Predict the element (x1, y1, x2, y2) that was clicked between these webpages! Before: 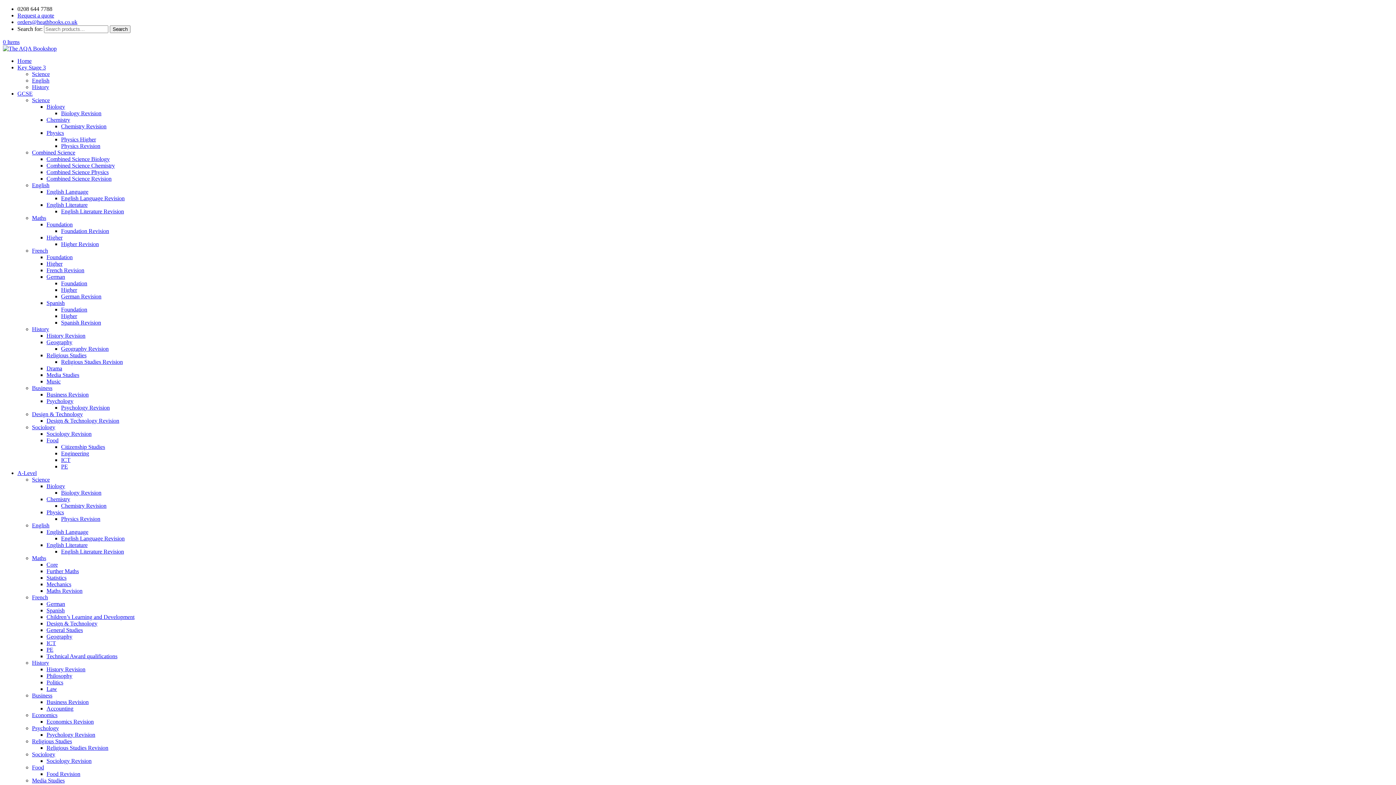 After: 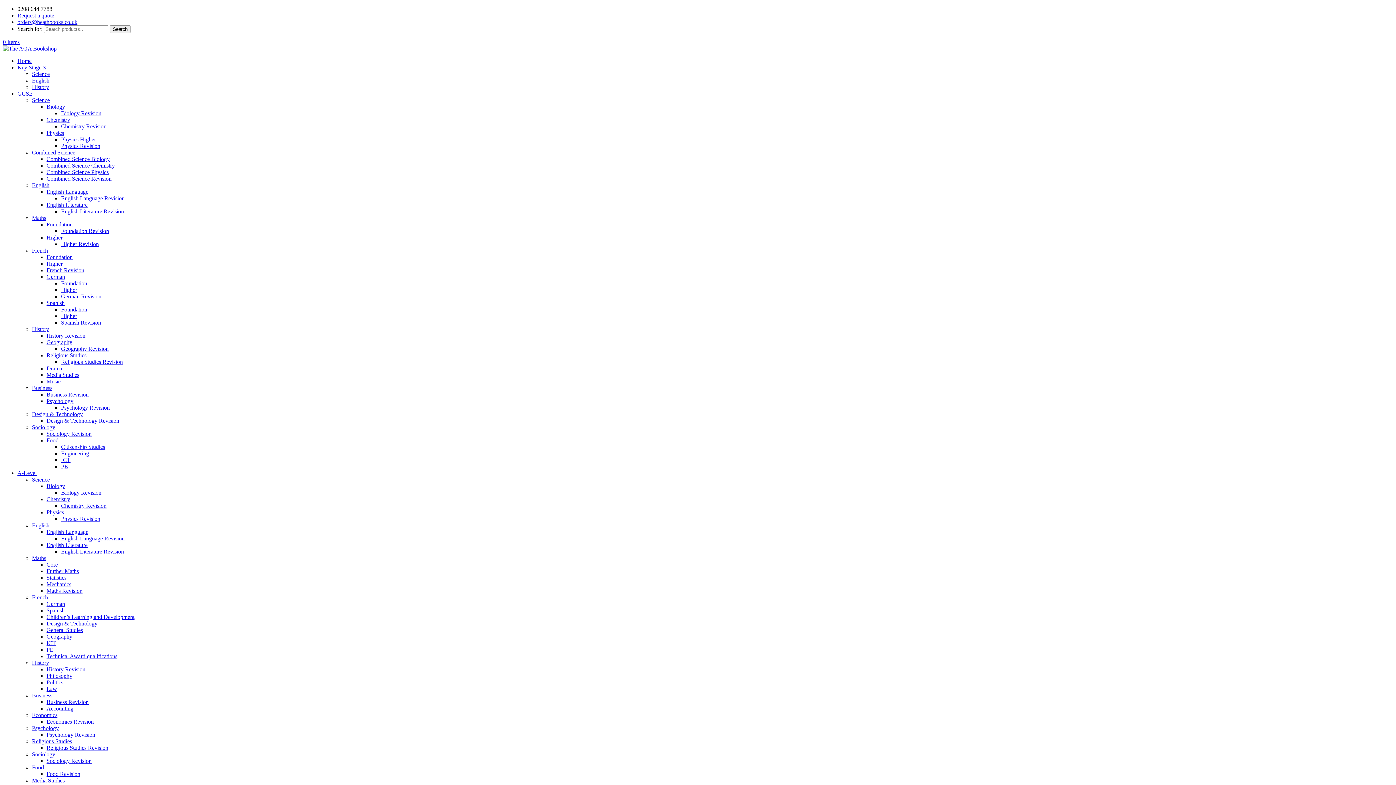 Action: label: 0 Items bbox: (2, 38, 19, 45)